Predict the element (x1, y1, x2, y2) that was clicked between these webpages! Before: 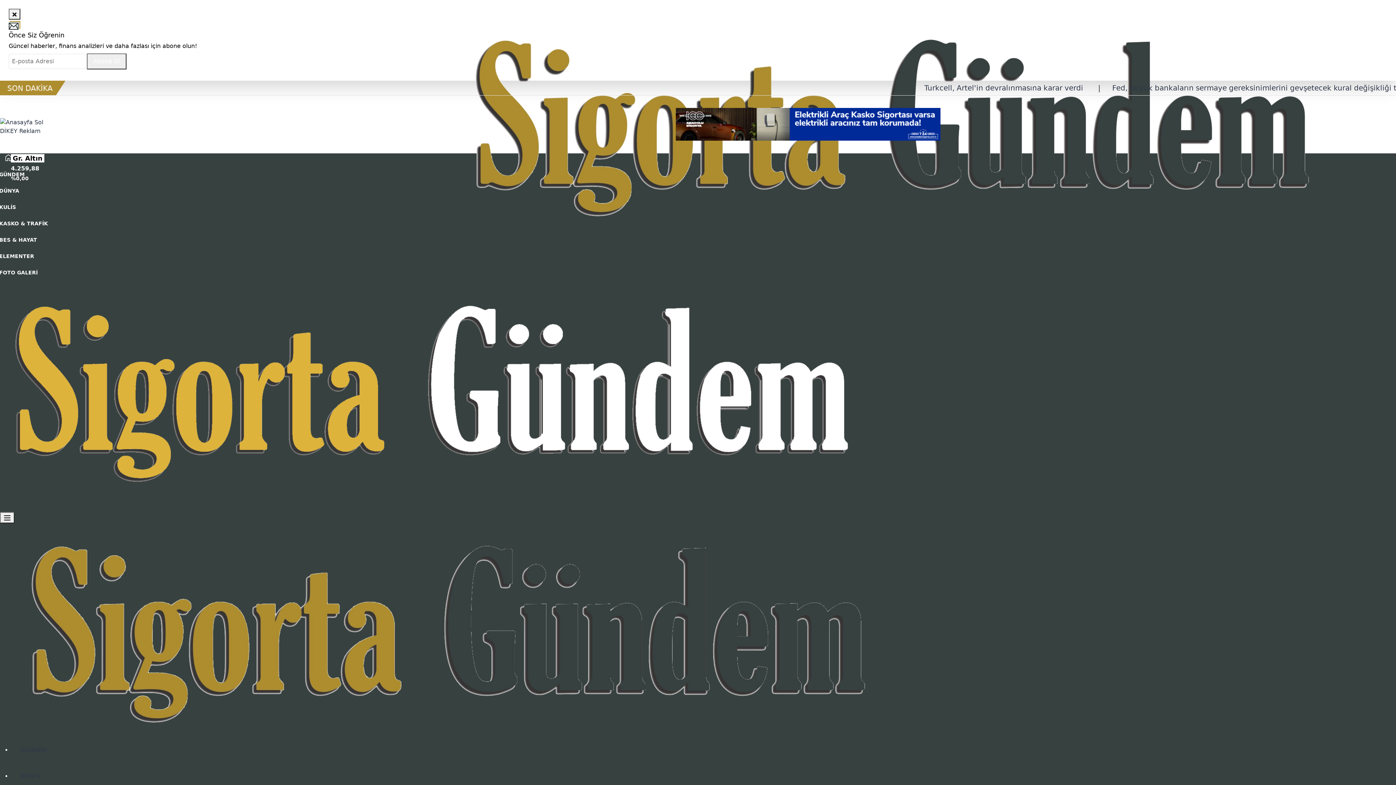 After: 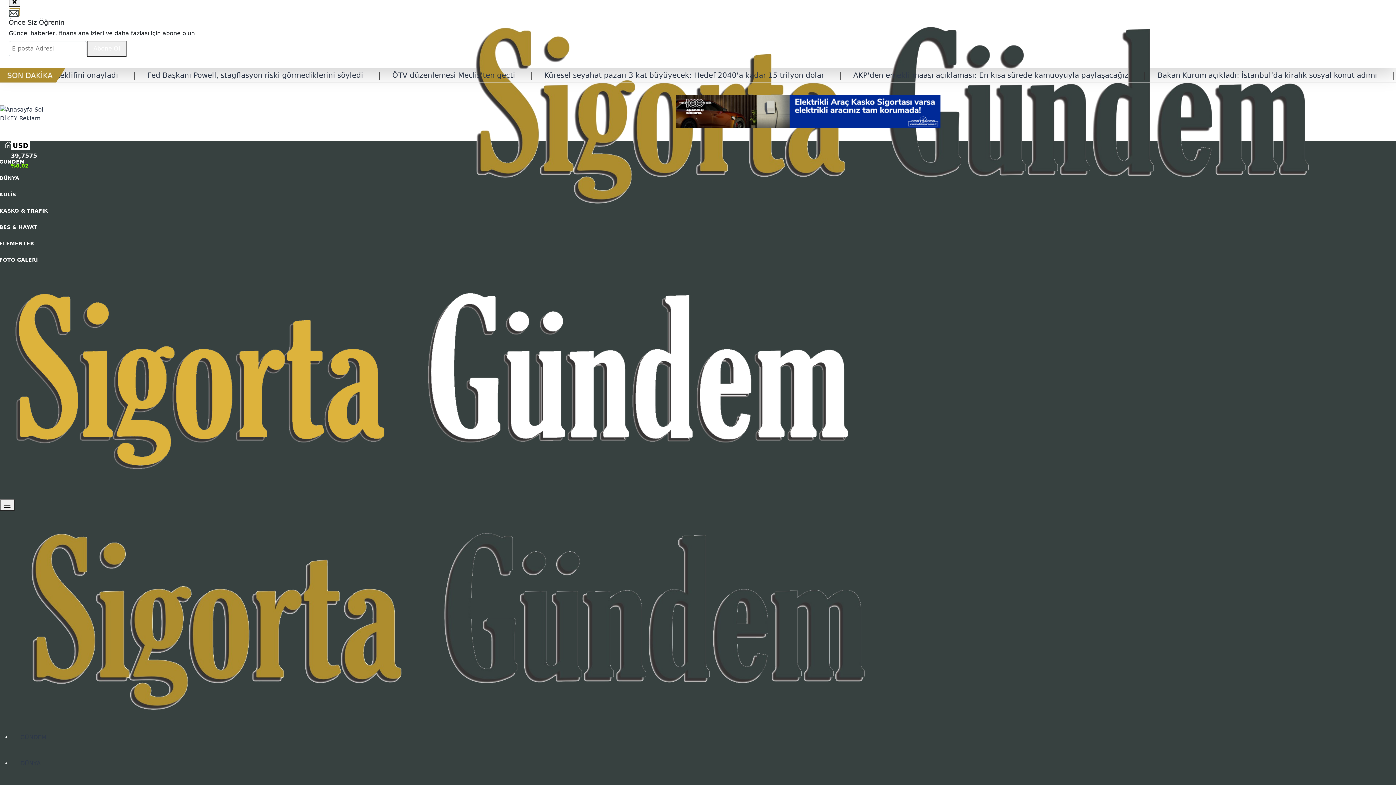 Action: bbox: (0, 269, 37, 275) label: FOTO GALERİ